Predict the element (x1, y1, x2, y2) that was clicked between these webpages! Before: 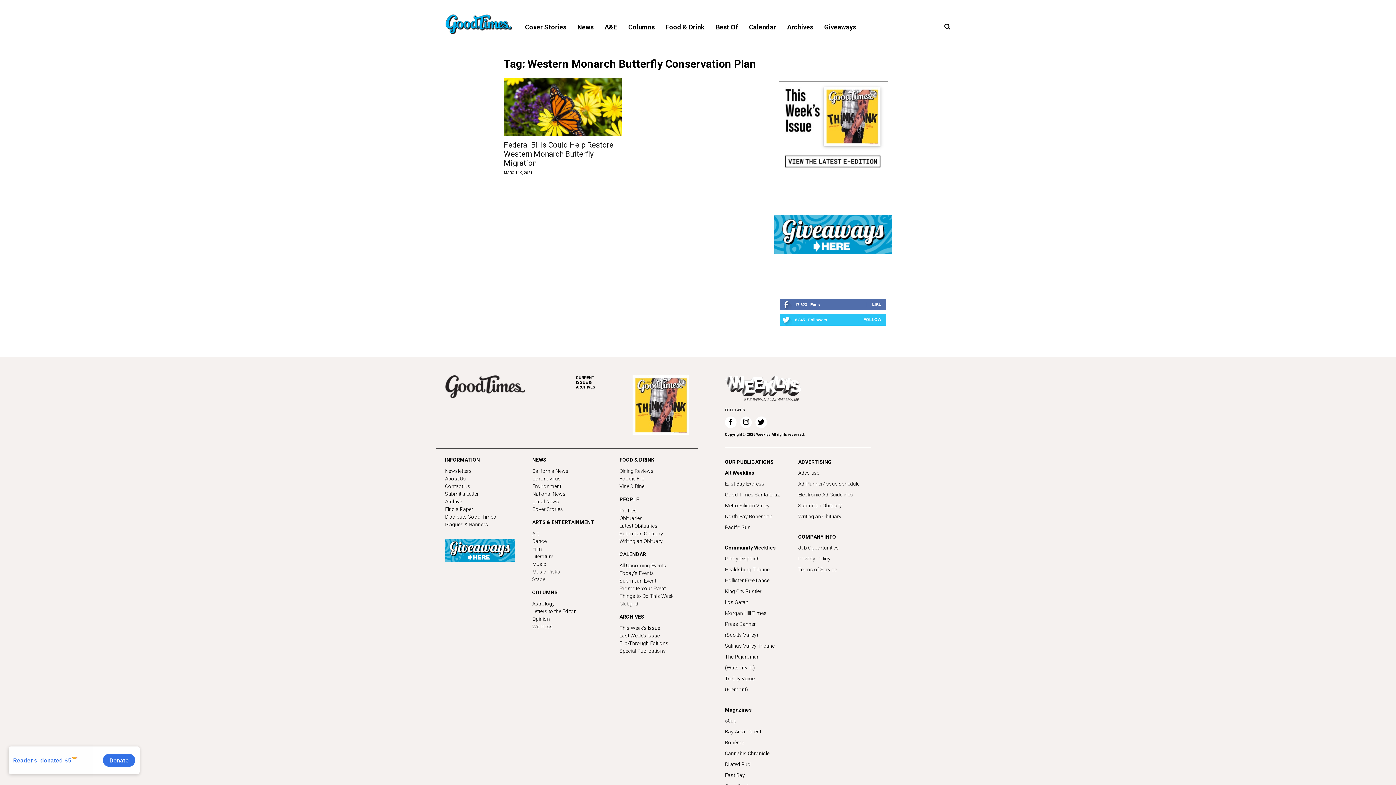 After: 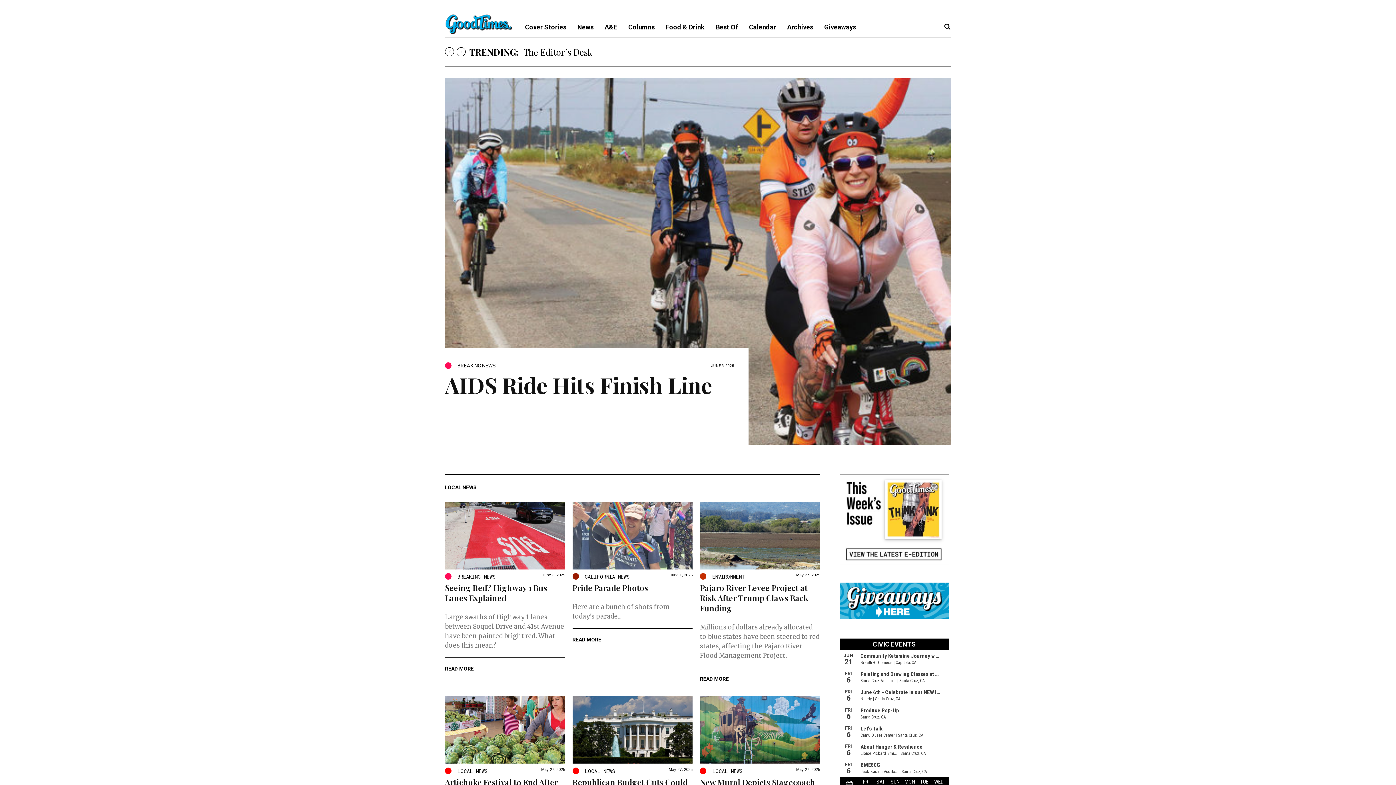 Action: bbox: (532, 498, 602, 505) label: Local News